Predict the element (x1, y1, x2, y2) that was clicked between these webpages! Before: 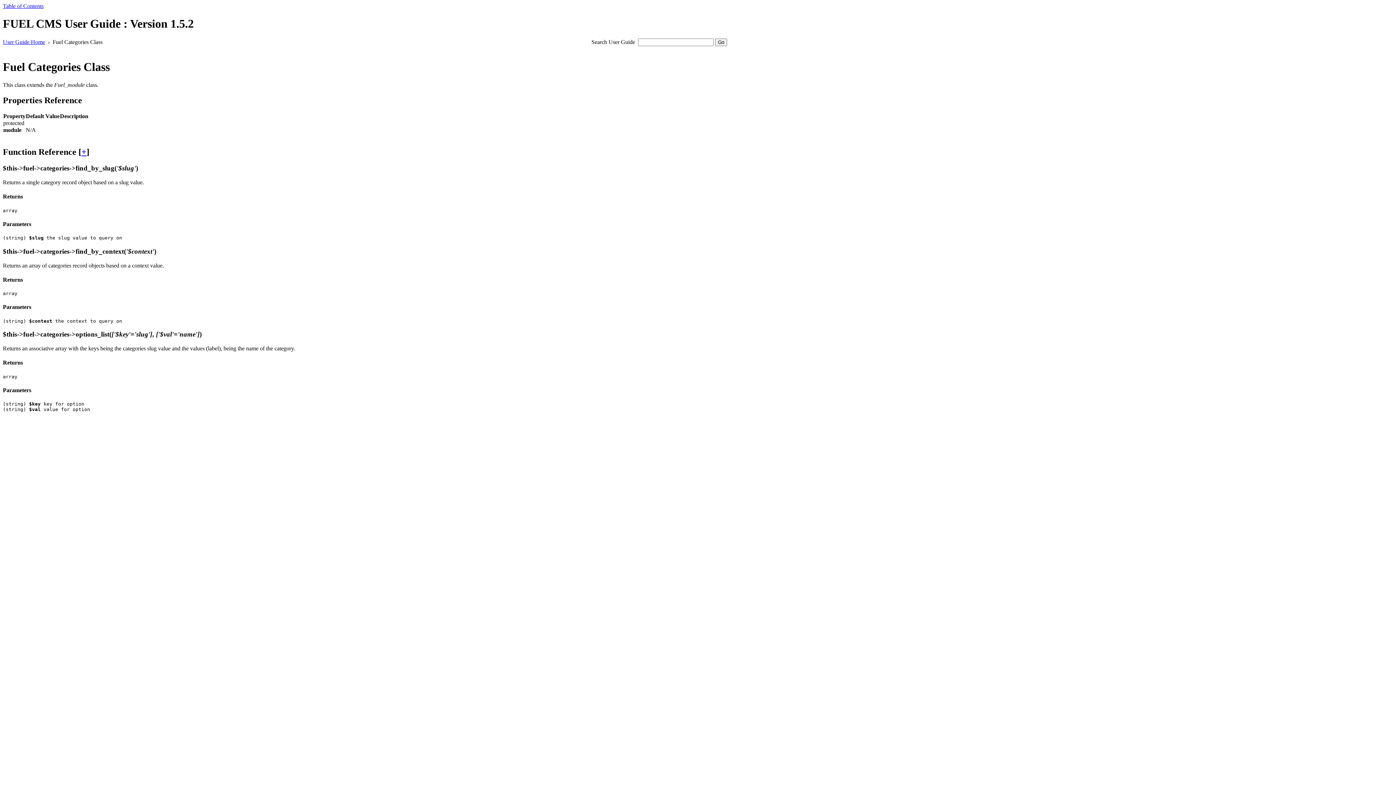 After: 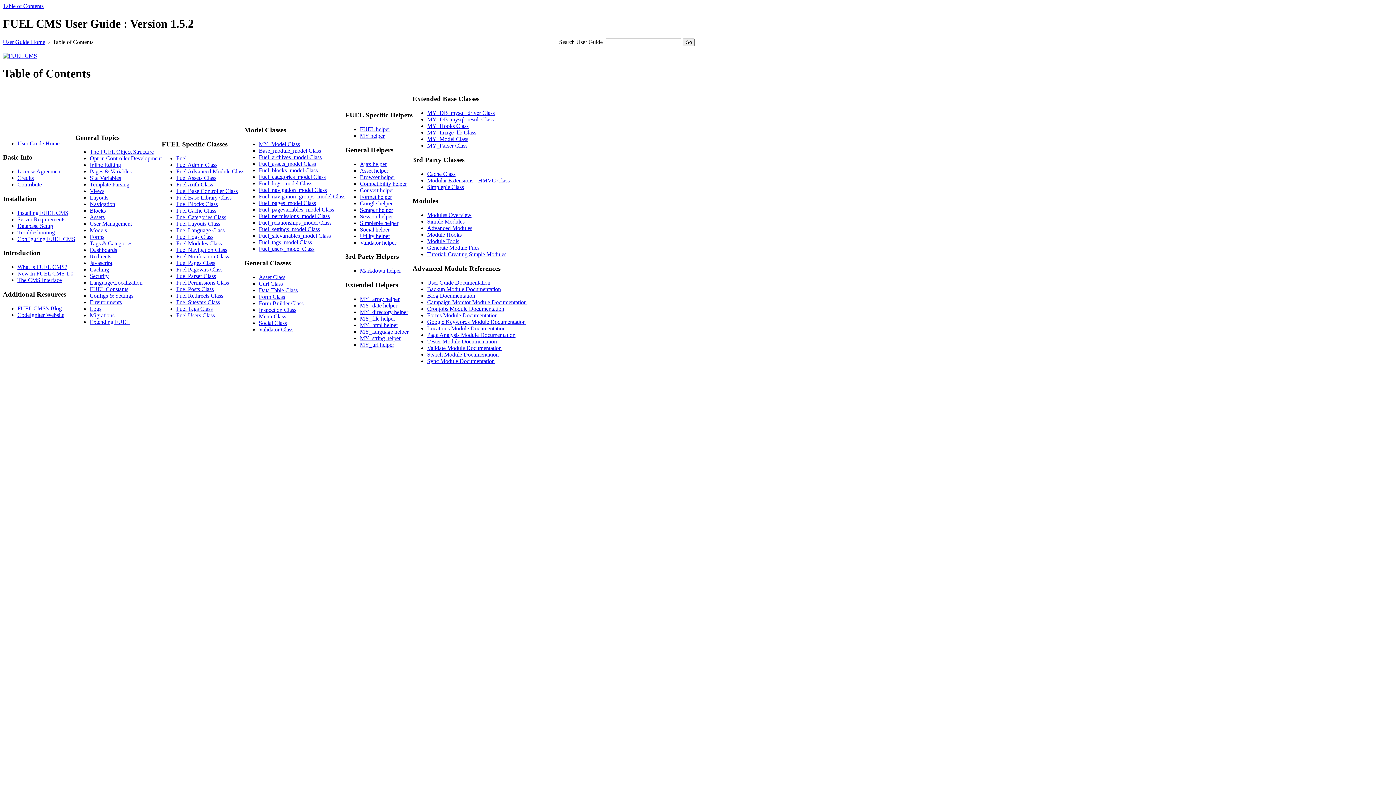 Action: bbox: (2, 38, 45, 45) label: User Guide Home